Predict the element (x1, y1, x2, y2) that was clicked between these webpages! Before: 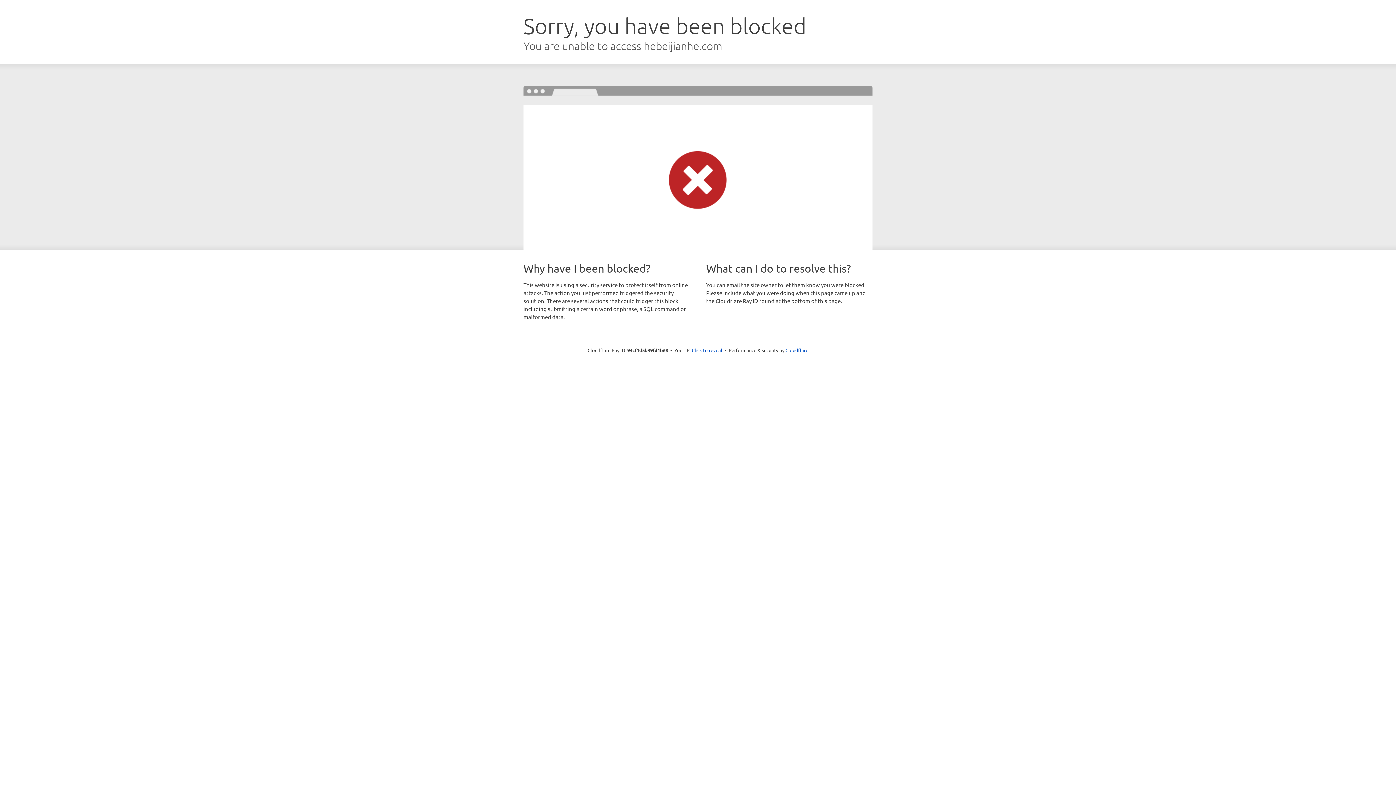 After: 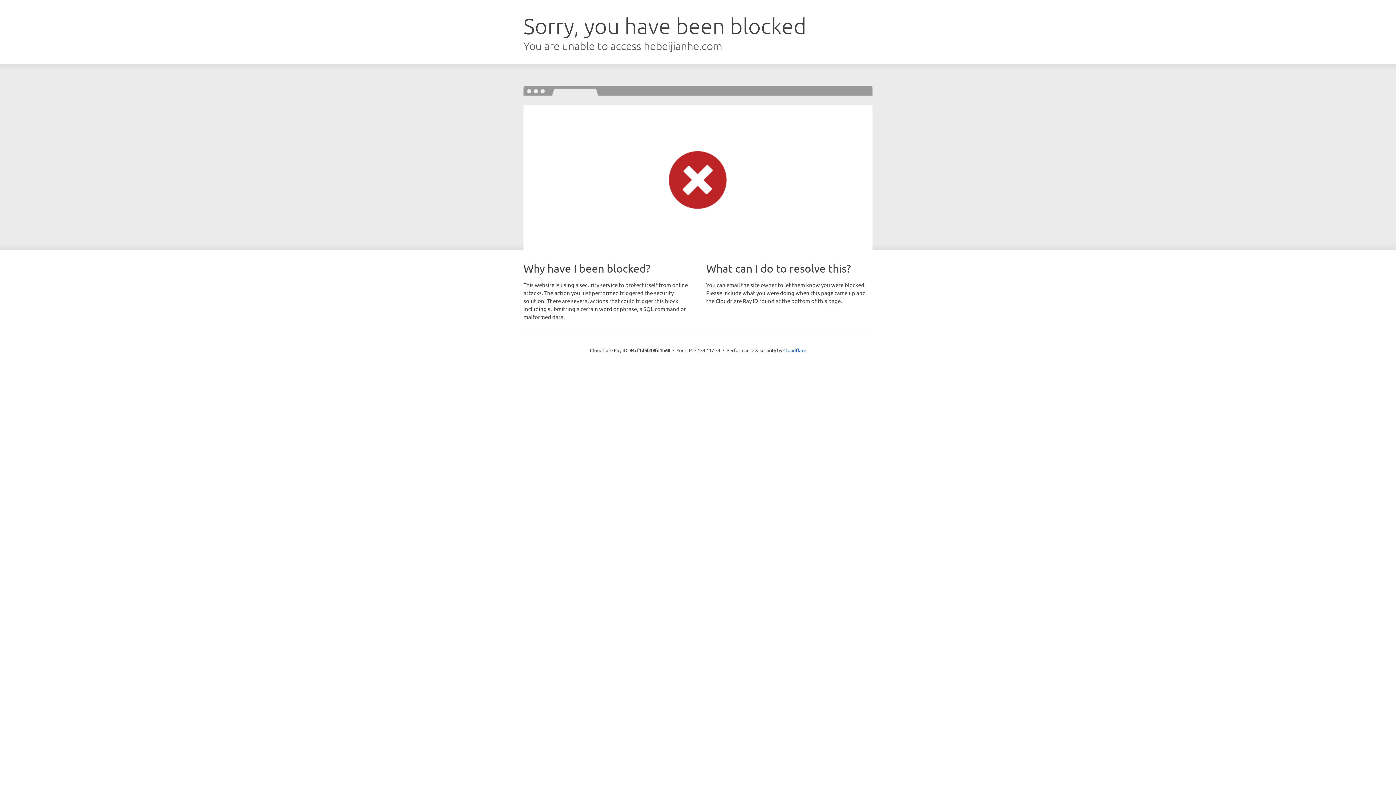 Action: label: Click to reveal bbox: (692, 346, 722, 353)